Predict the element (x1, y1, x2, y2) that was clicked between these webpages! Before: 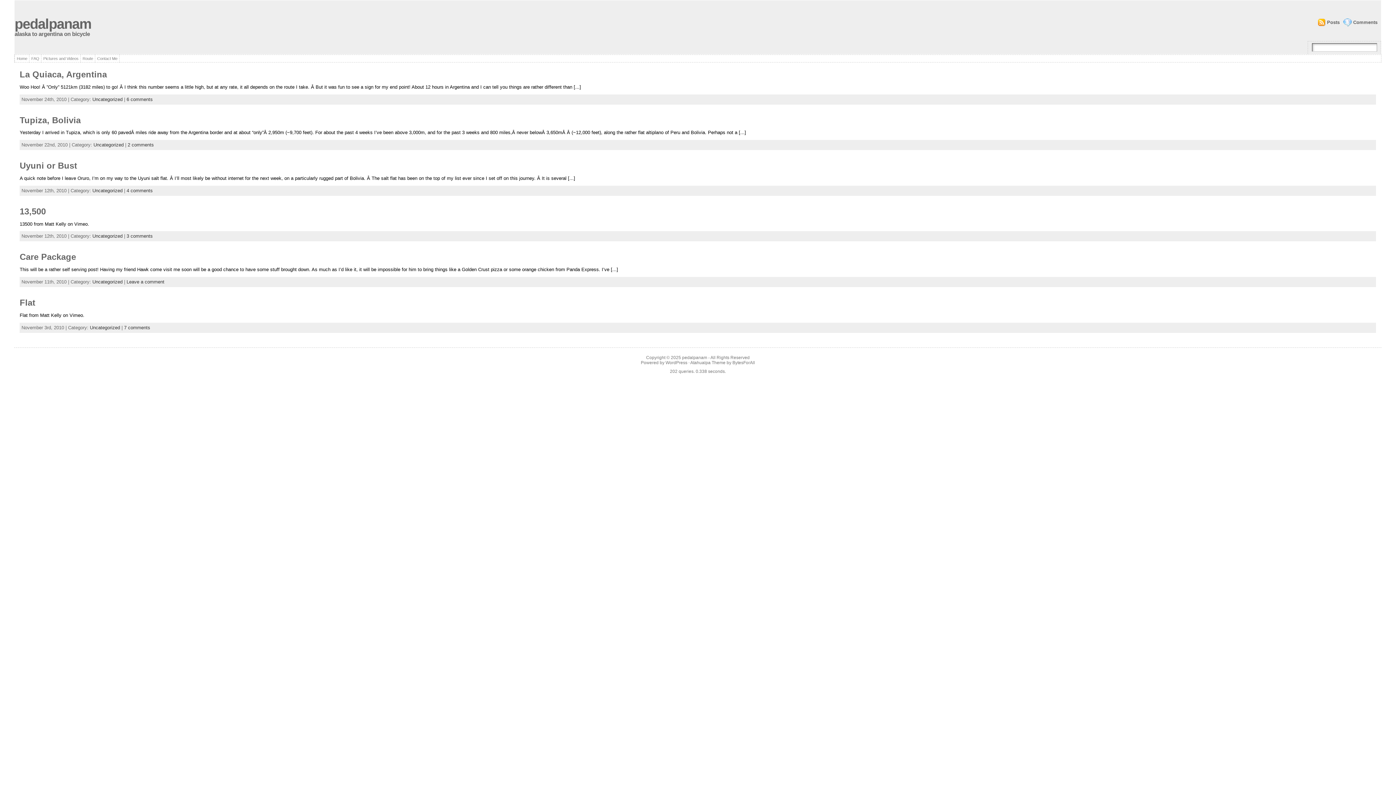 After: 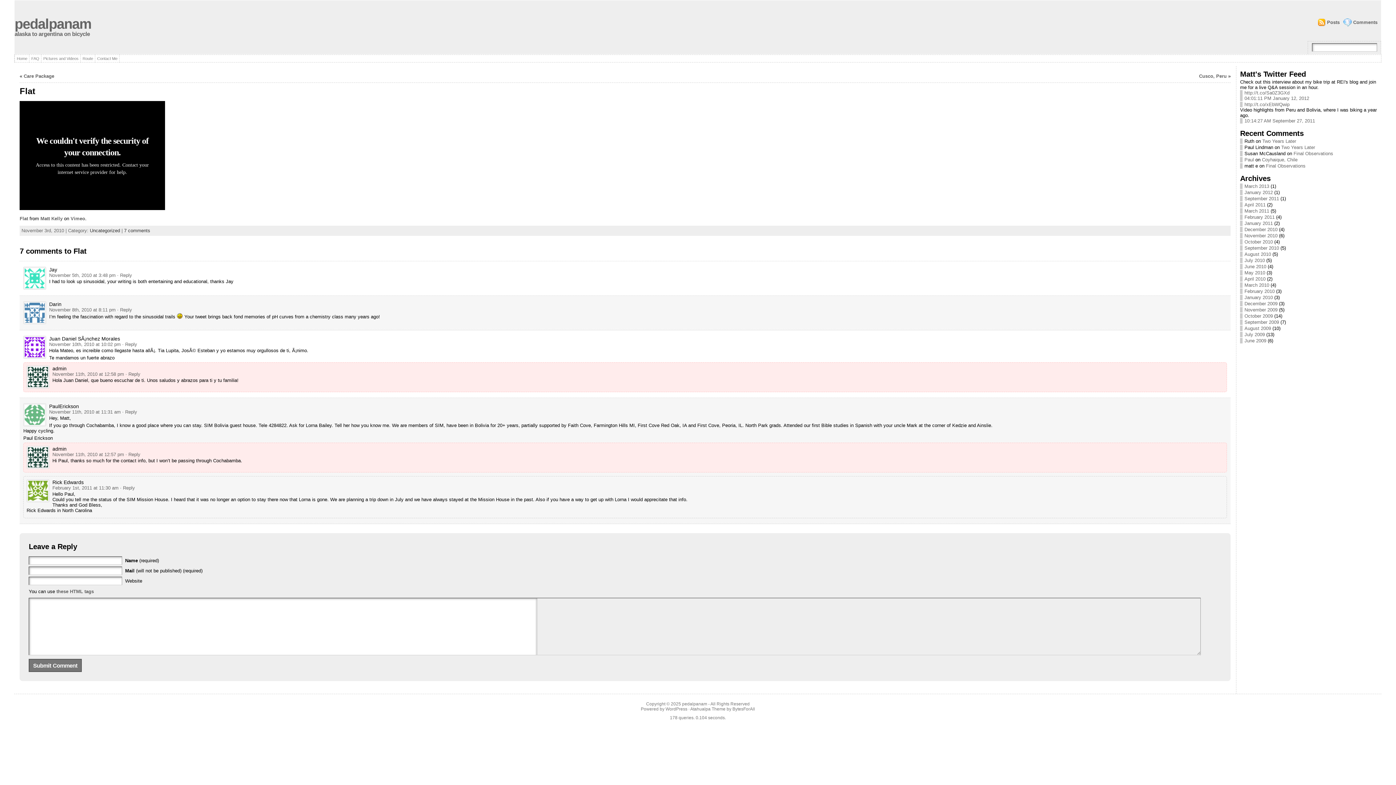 Action: bbox: (19, 298, 35, 307) label: Flat